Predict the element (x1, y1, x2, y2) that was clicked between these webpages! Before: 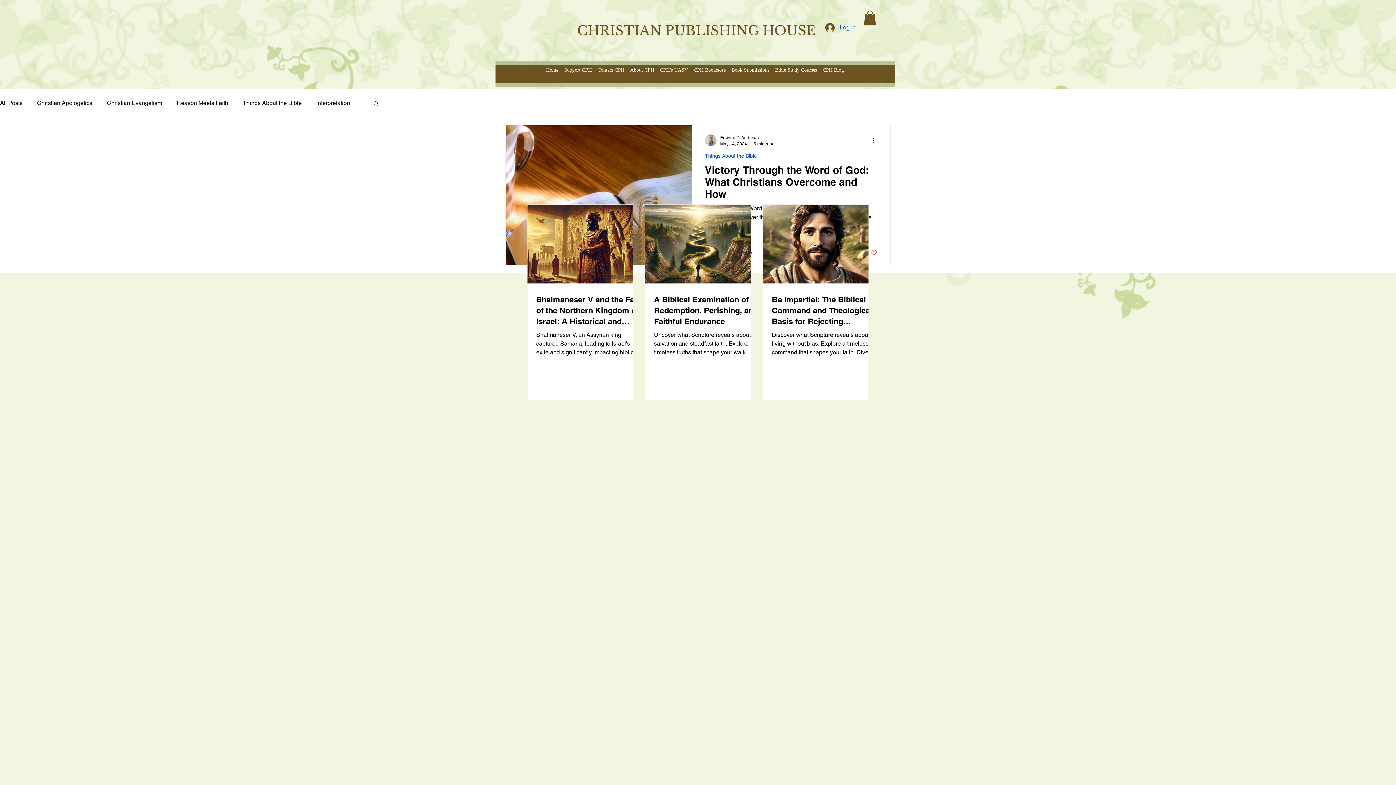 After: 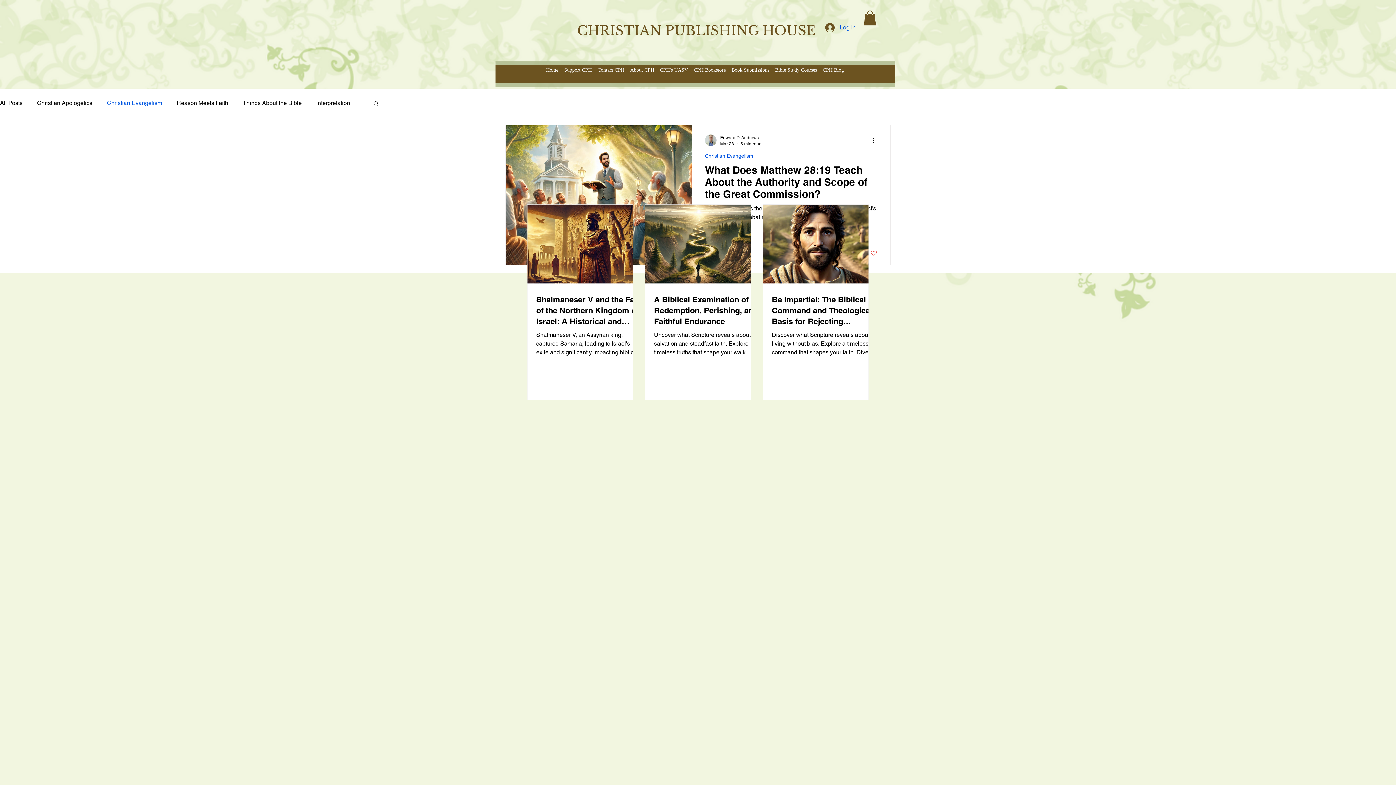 Action: bbox: (106, 99, 162, 107) label: Christian Evangelism